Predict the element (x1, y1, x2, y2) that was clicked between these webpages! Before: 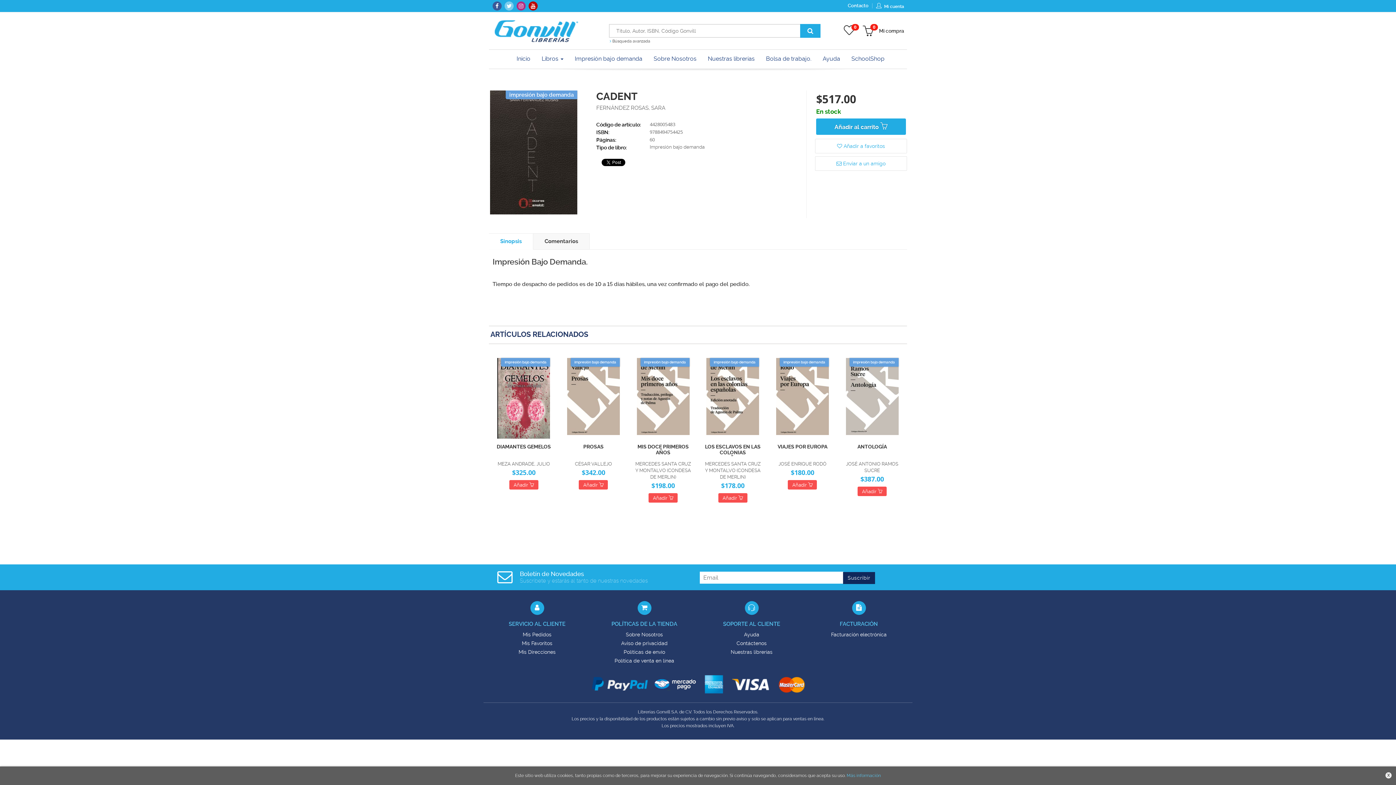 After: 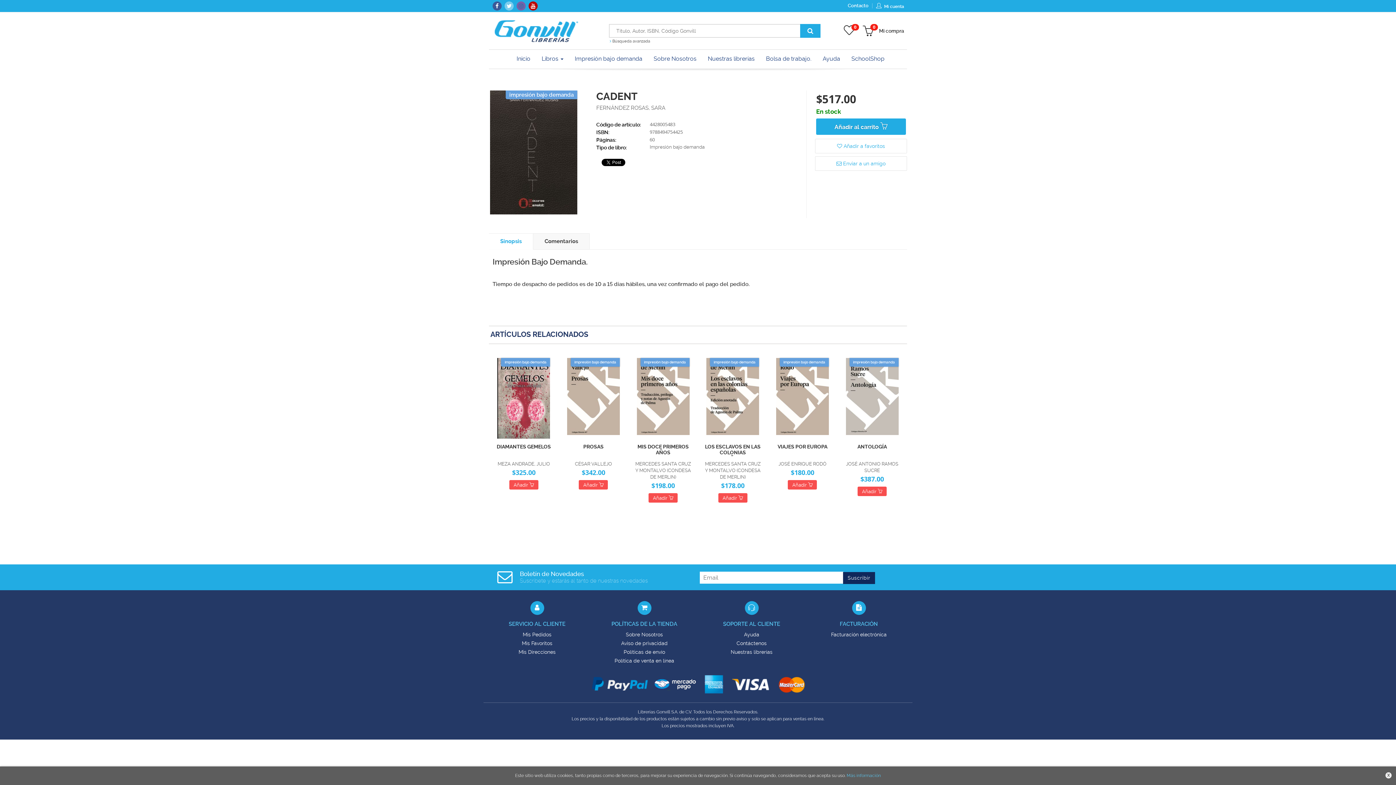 Action: bbox: (516, 1, 525, 10)